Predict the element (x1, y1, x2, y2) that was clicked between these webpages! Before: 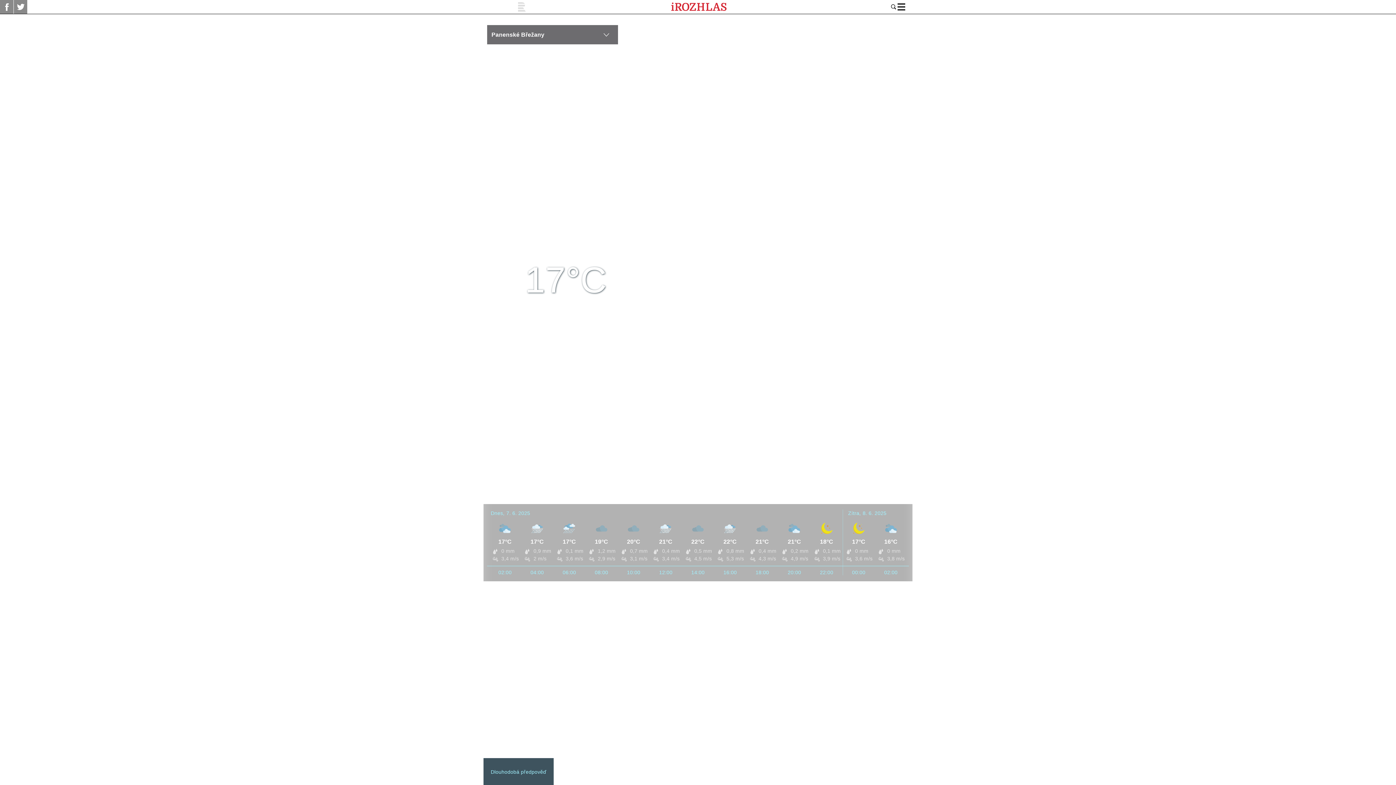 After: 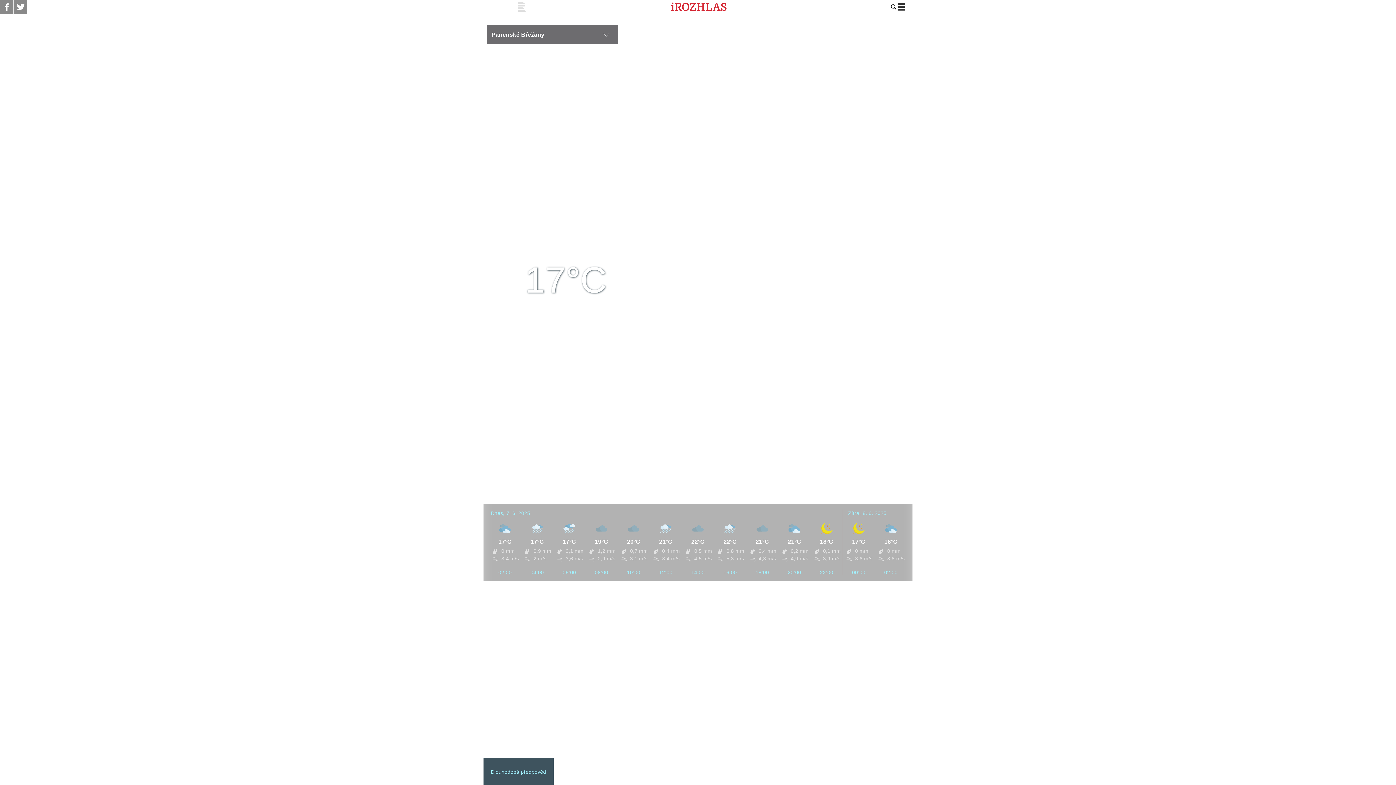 Action: bbox: (894, 0, 908, 13) label: Hlavní menu